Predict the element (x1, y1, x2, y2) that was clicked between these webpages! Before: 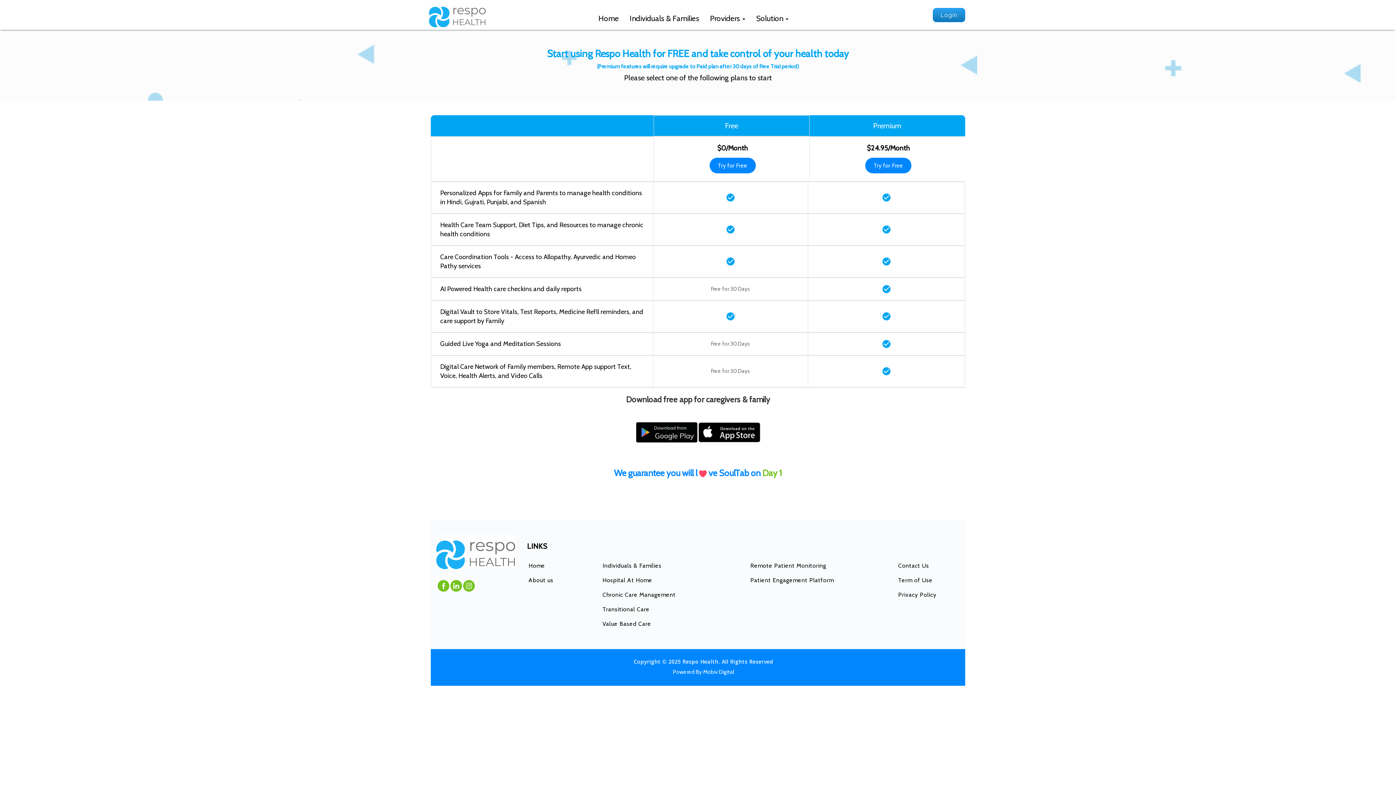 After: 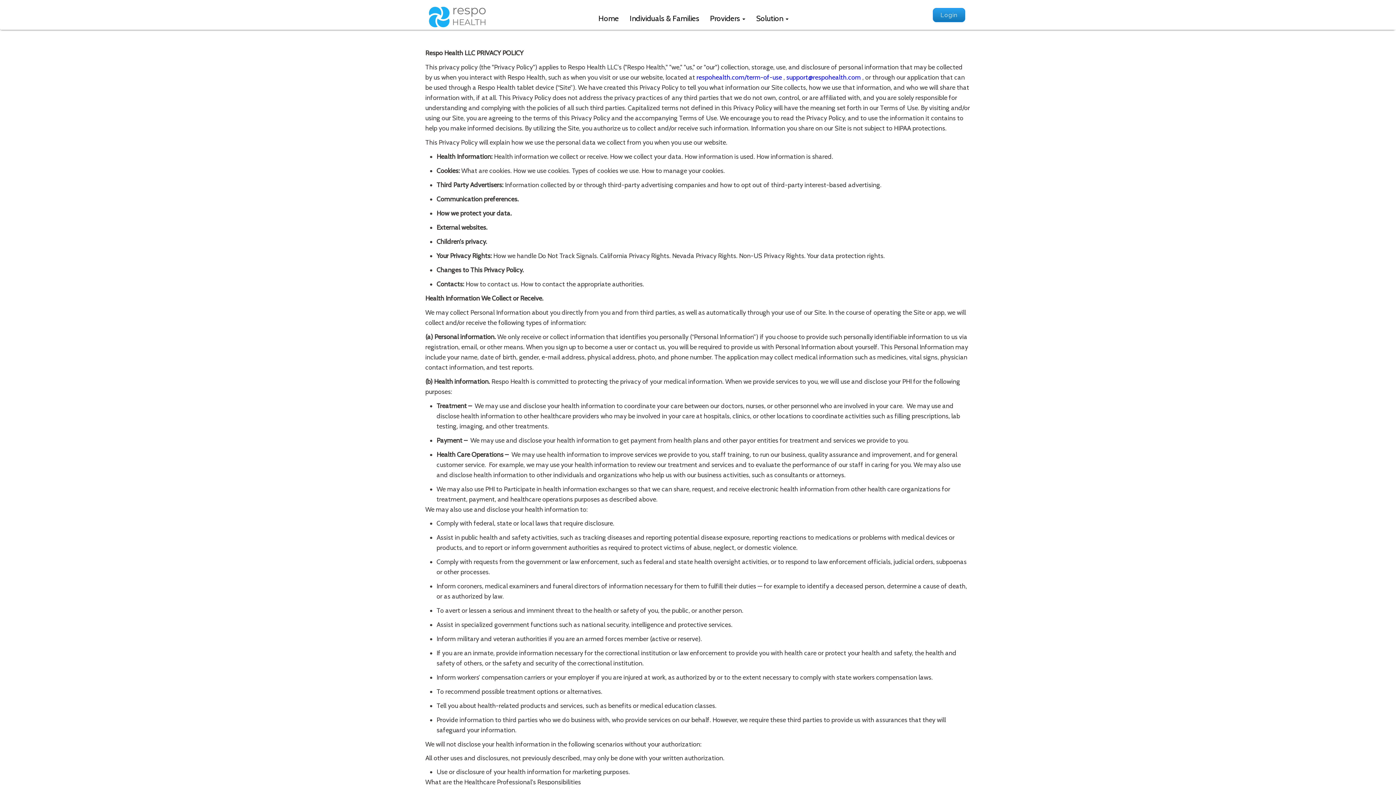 Action: bbox: (898, 591, 936, 598) label: Privacy Policy